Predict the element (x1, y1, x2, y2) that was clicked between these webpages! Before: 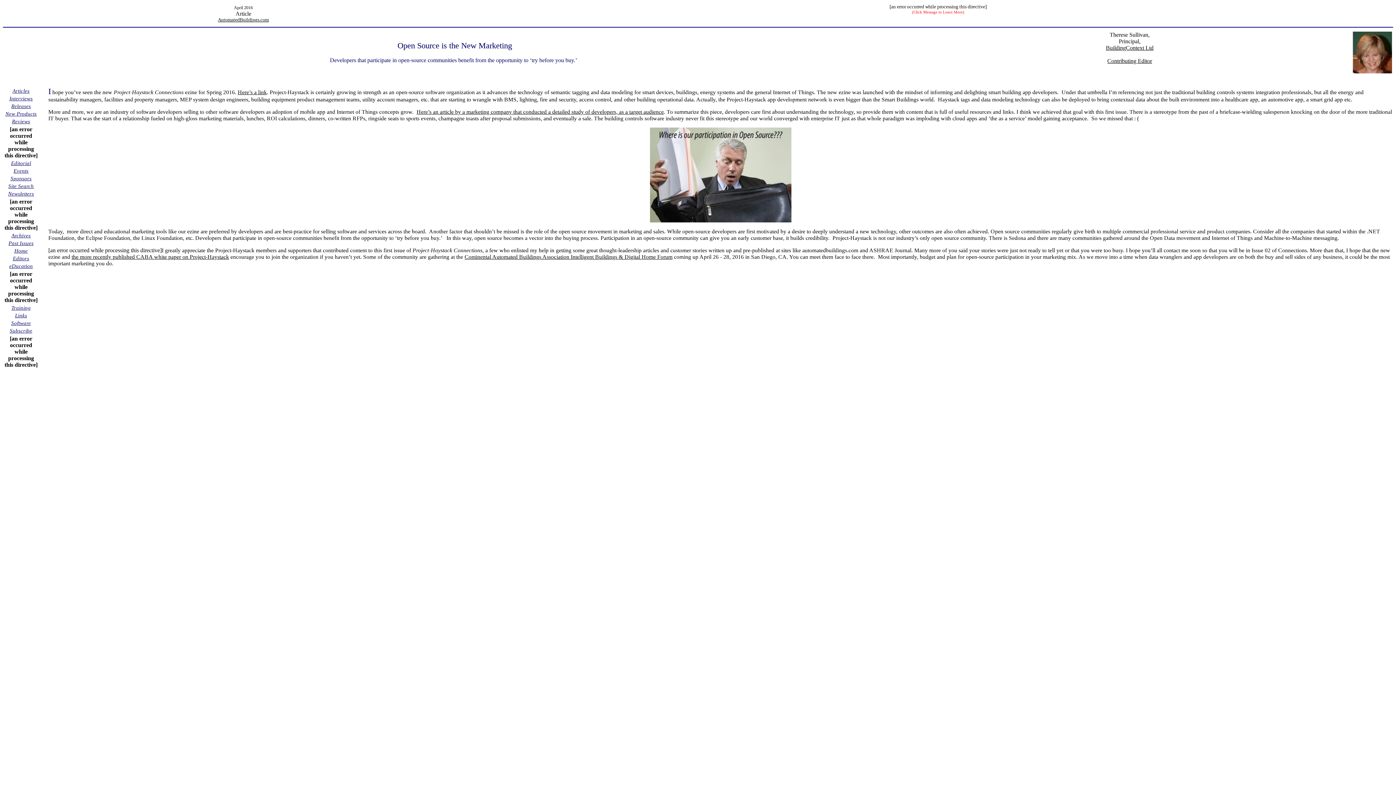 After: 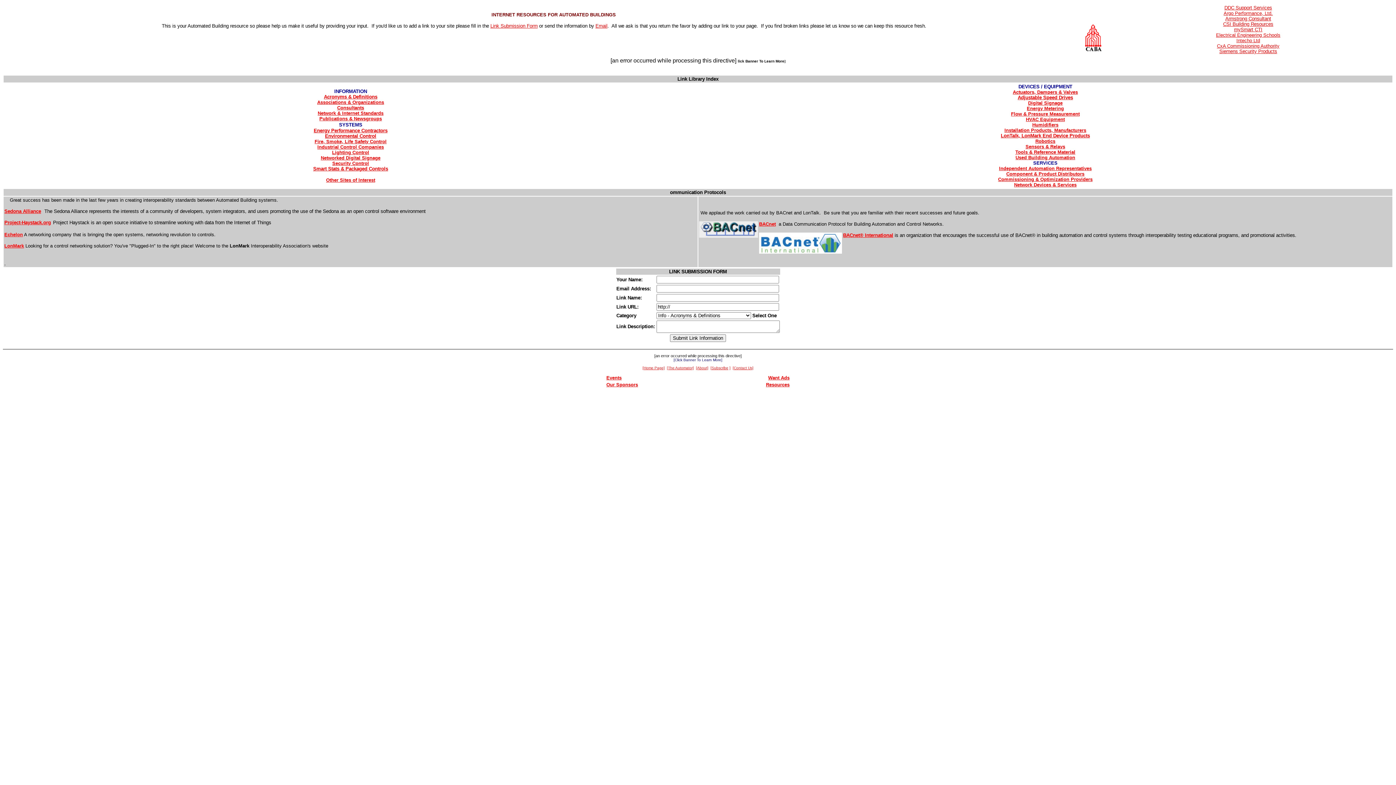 Action: label: Links bbox: (15, 312, 27, 318)